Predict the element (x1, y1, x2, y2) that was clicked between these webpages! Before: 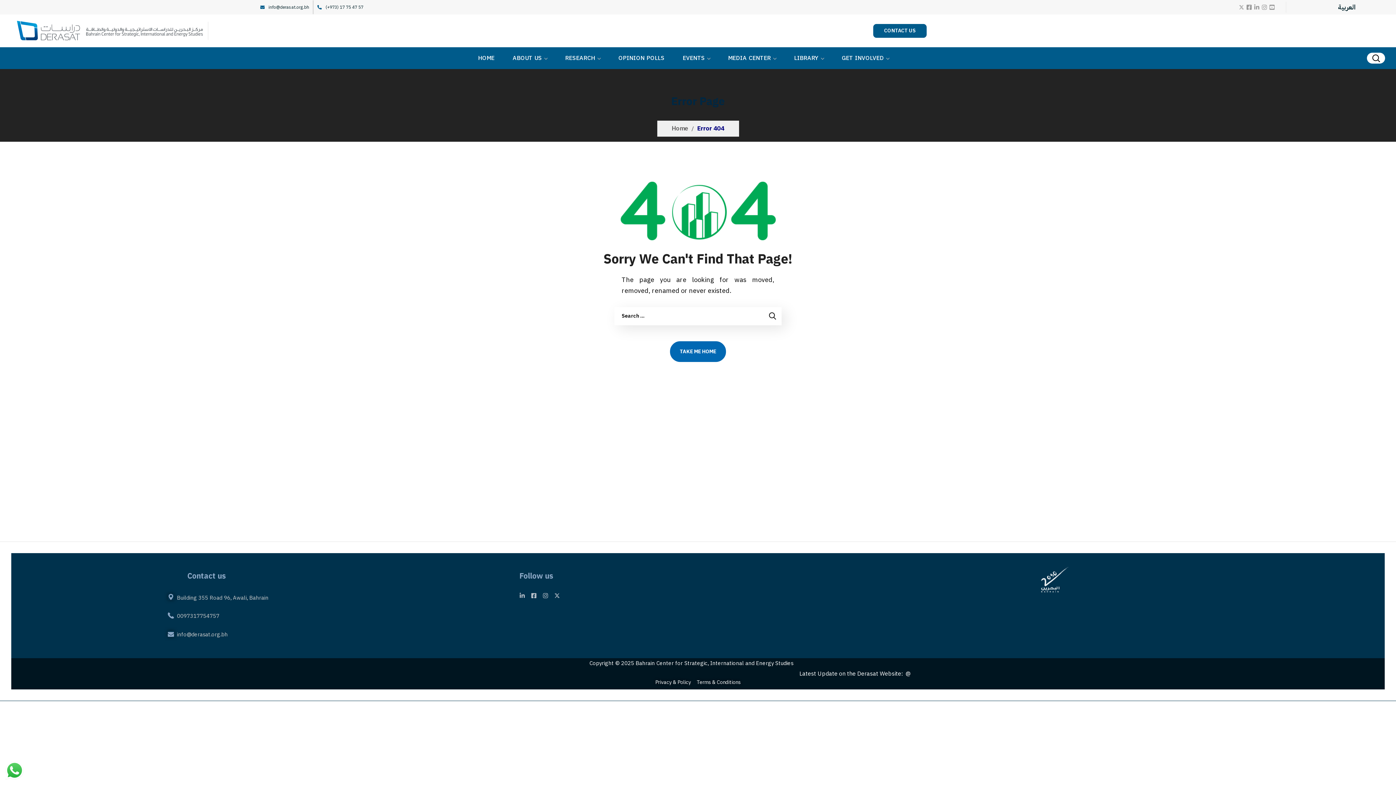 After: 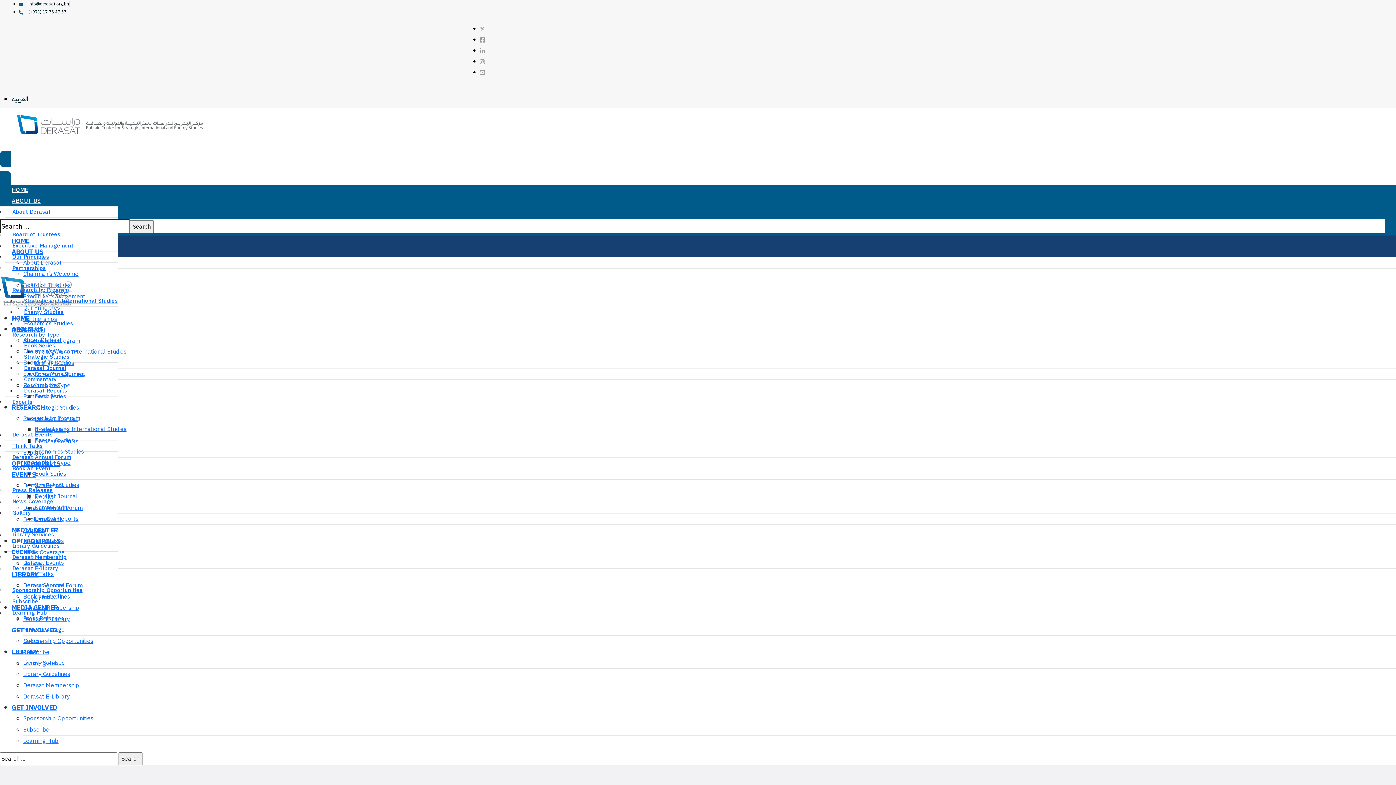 Action: label: Terms & Conditions bbox: (696, 675, 740, 689)